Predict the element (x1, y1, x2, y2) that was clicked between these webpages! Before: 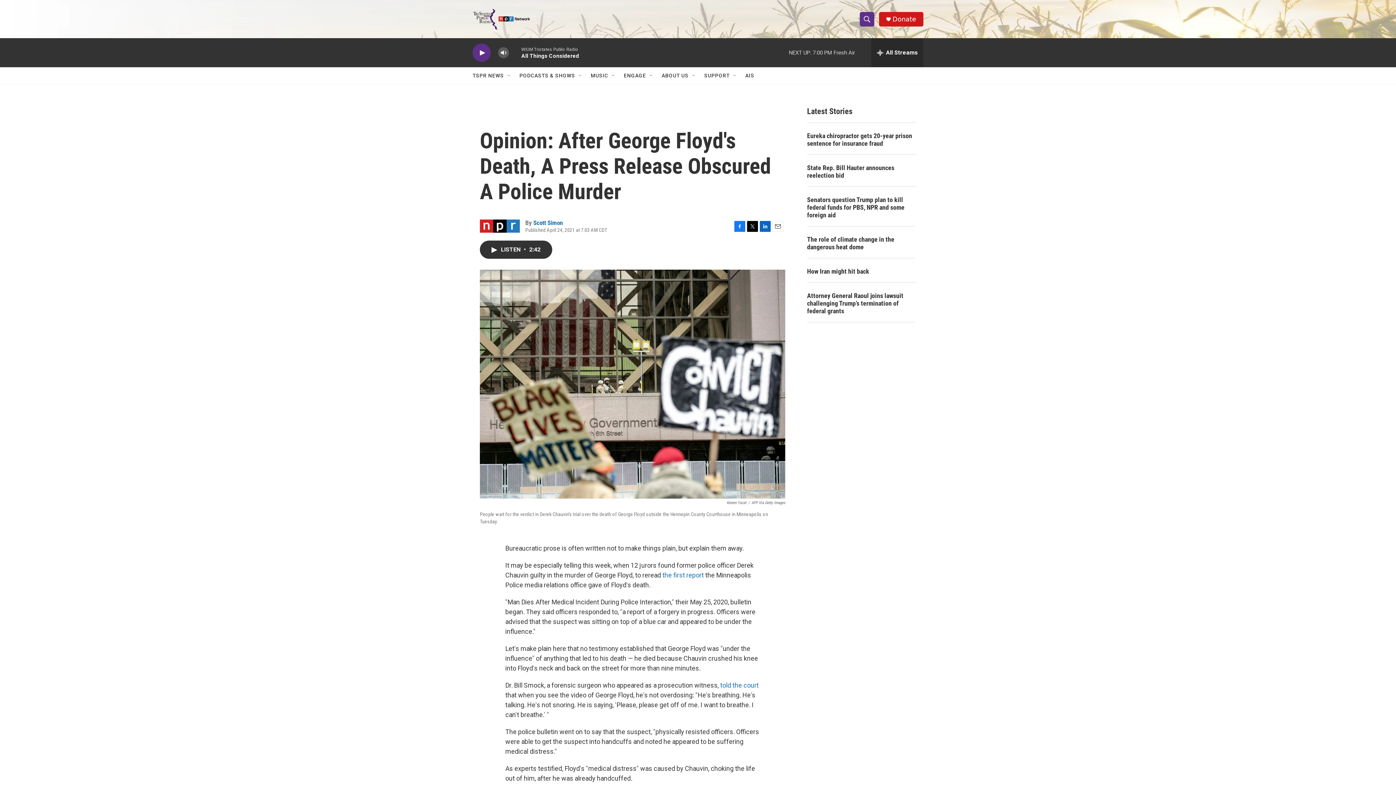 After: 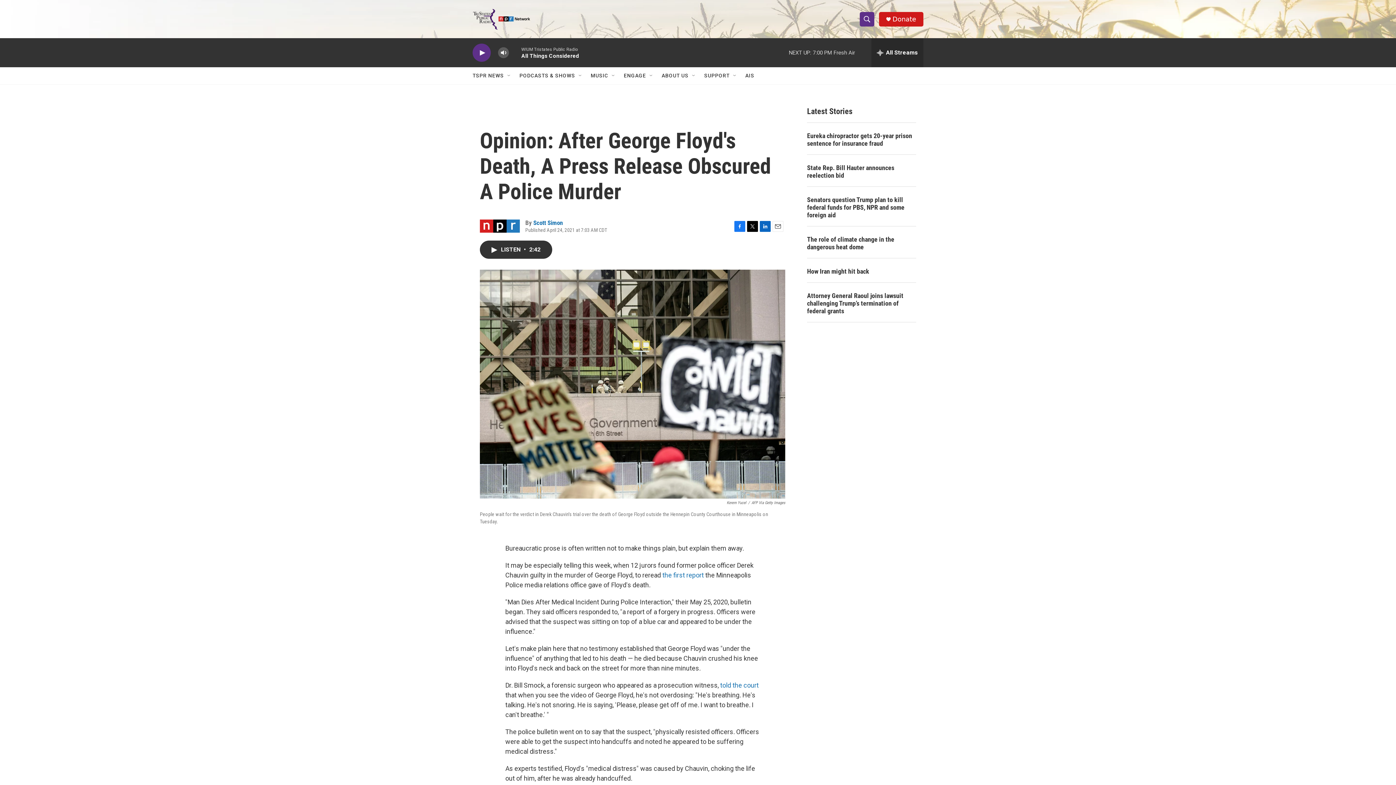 Action: bbox: (734, 220, 745, 231) label: Facebook